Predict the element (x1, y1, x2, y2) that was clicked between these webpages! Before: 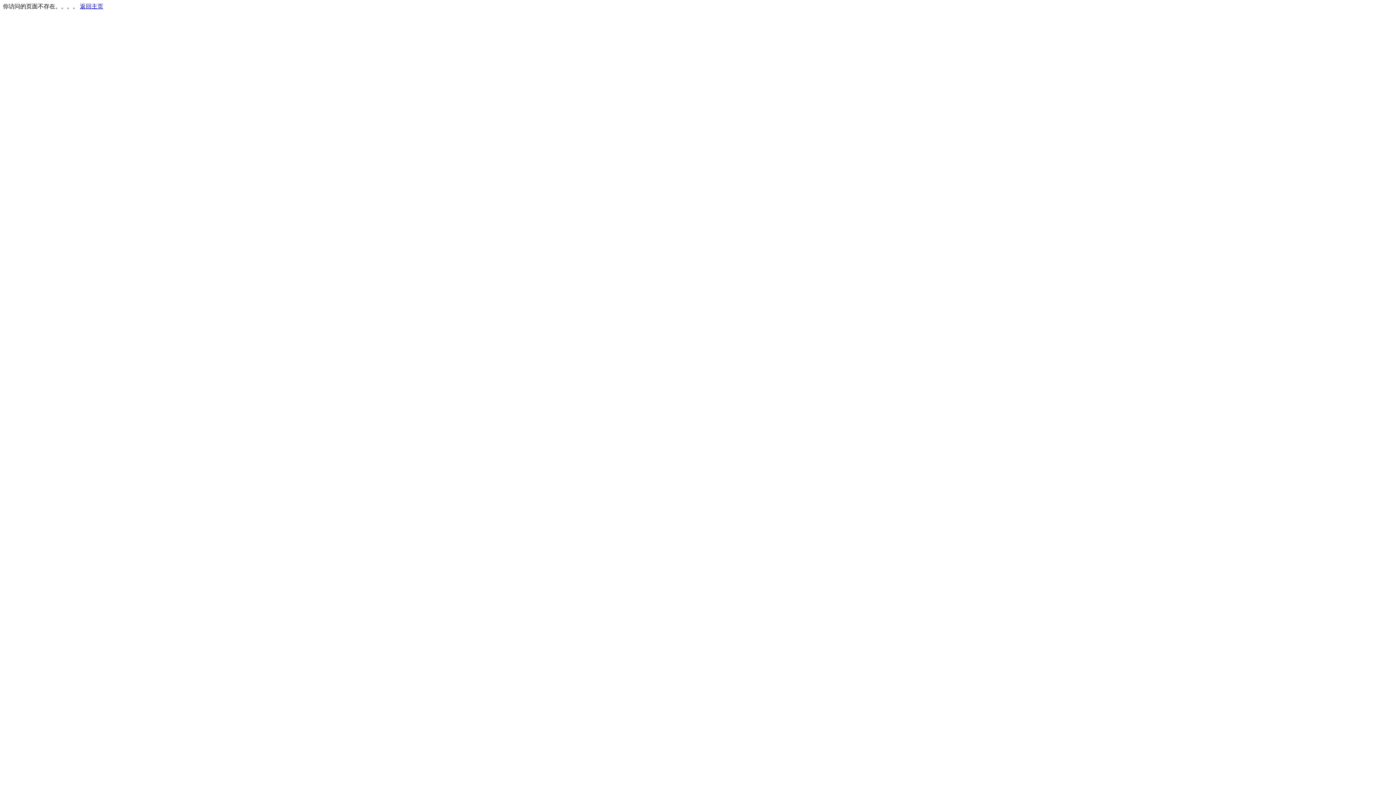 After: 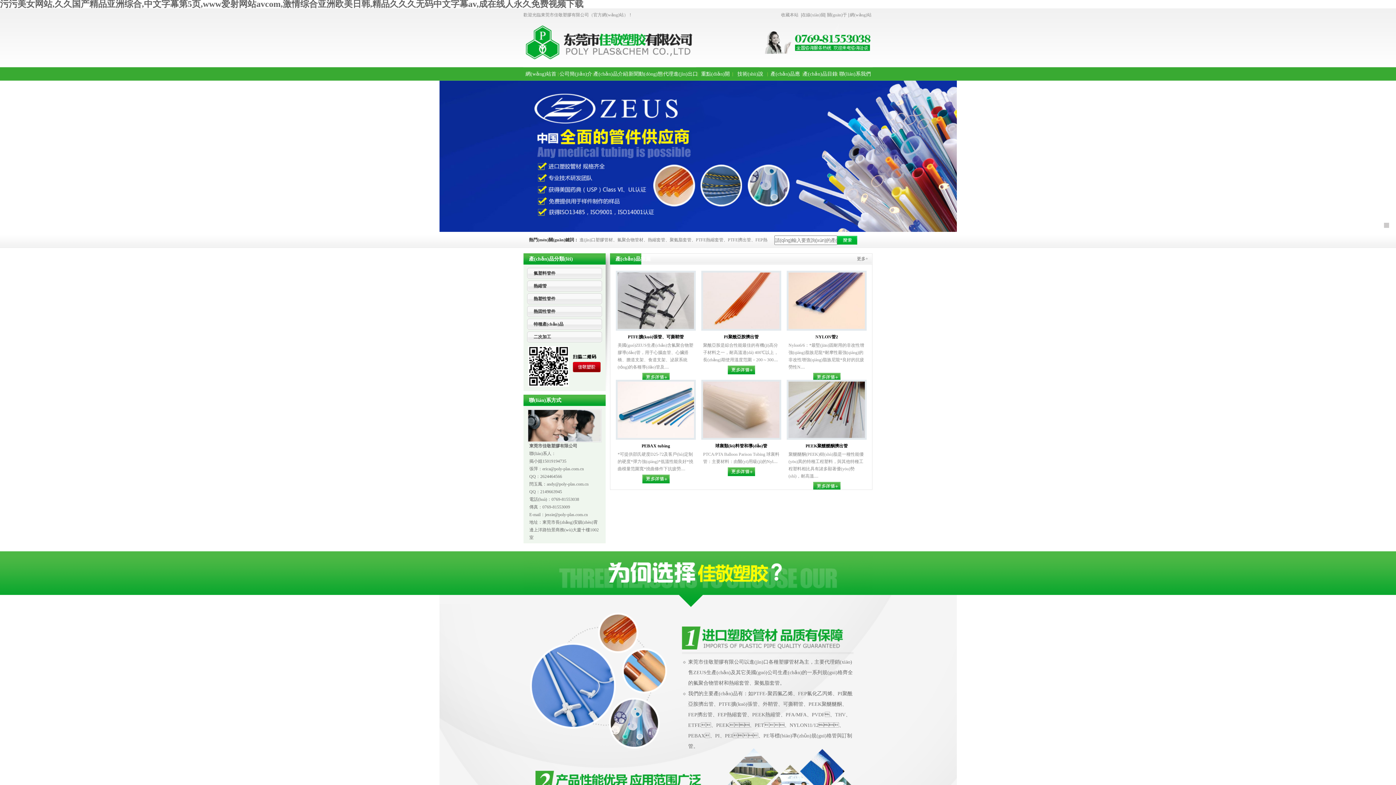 Action: label: 返回主页 bbox: (80, 3, 103, 9)